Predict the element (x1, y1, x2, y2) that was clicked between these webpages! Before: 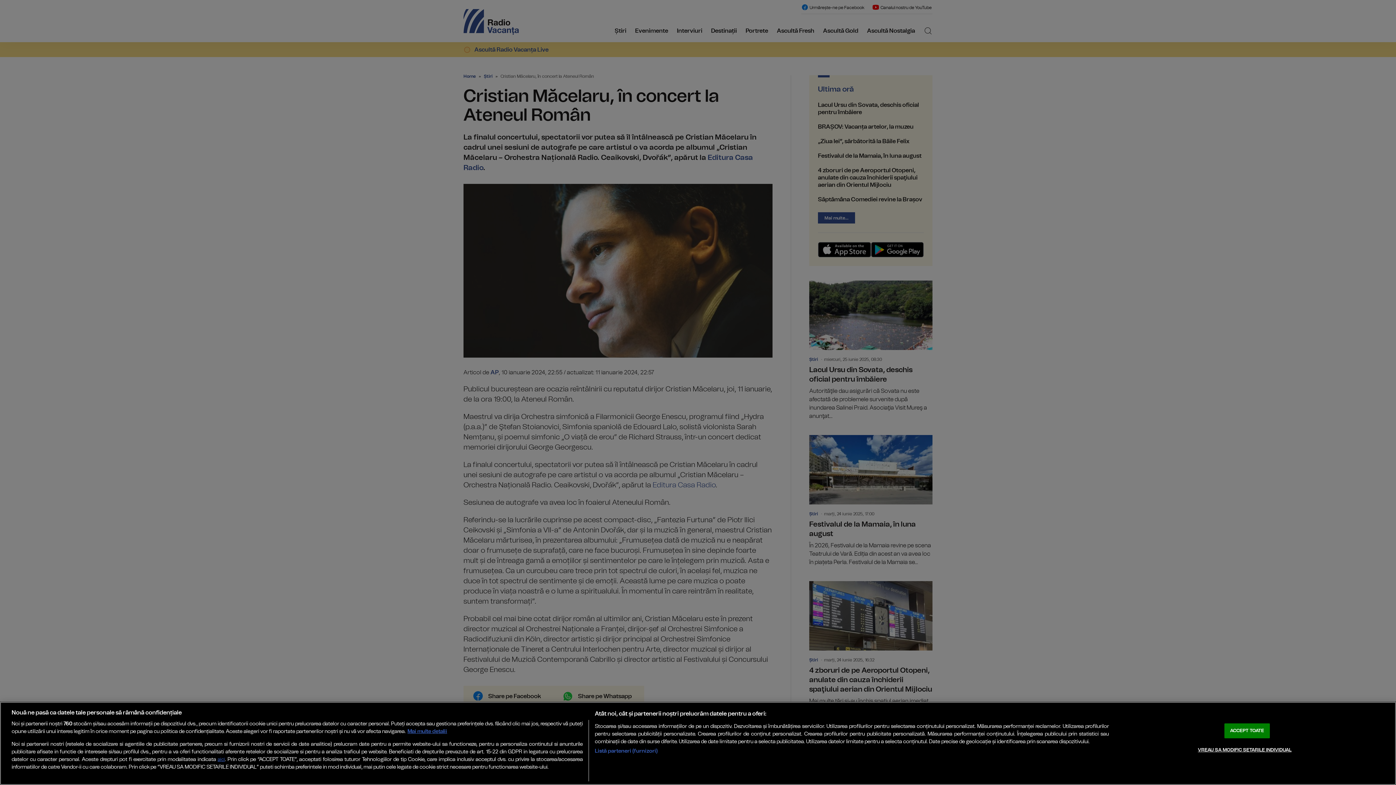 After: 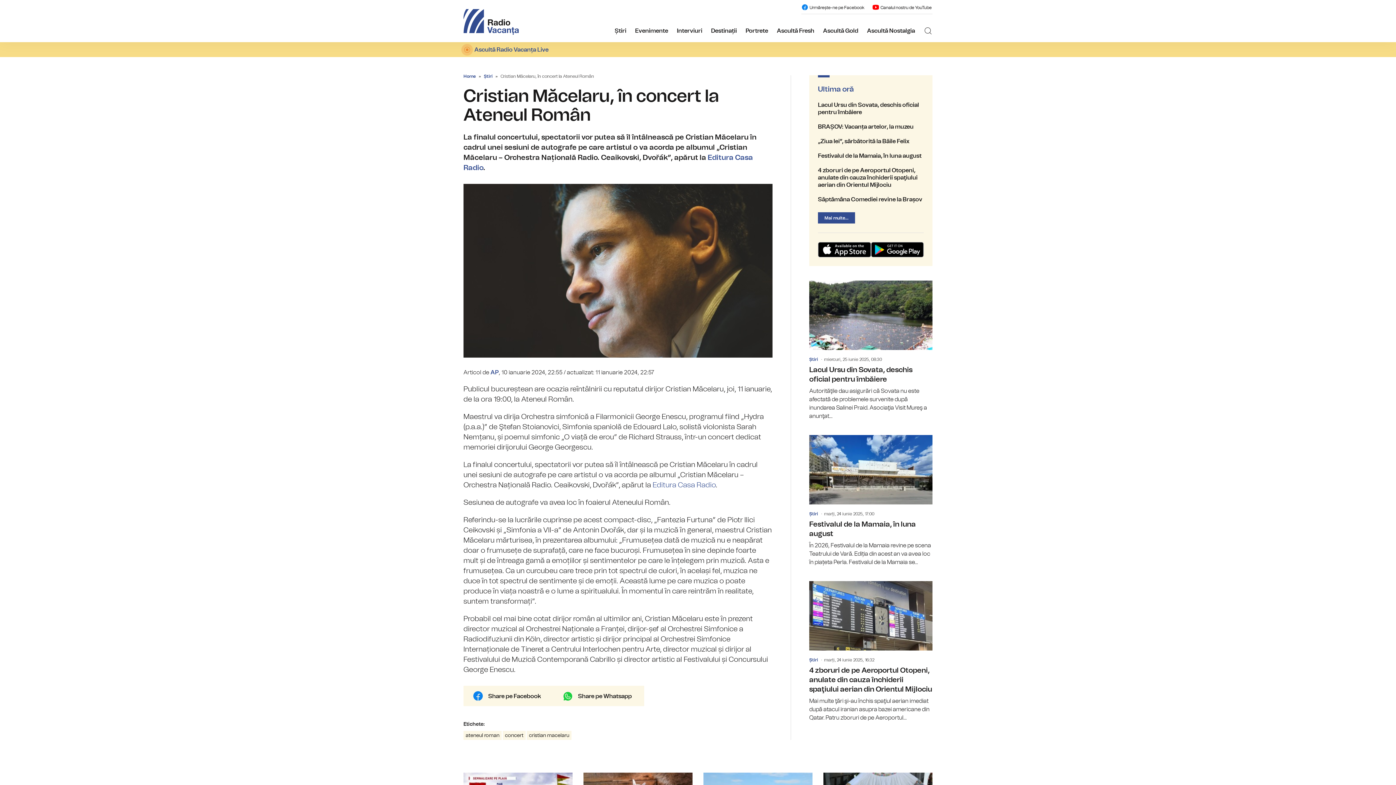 Action: label: ACCEPT TOATE bbox: (1224, 723, 1270, 738)